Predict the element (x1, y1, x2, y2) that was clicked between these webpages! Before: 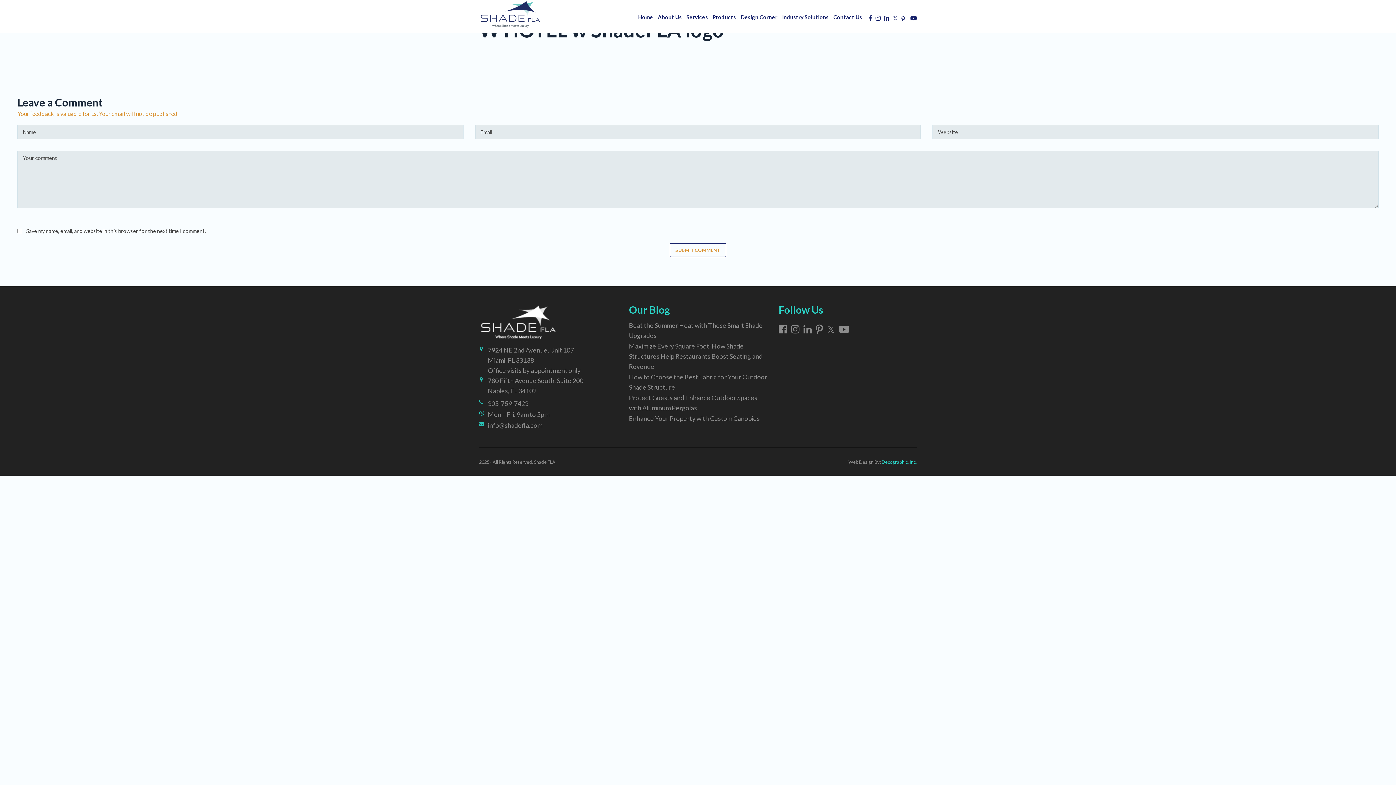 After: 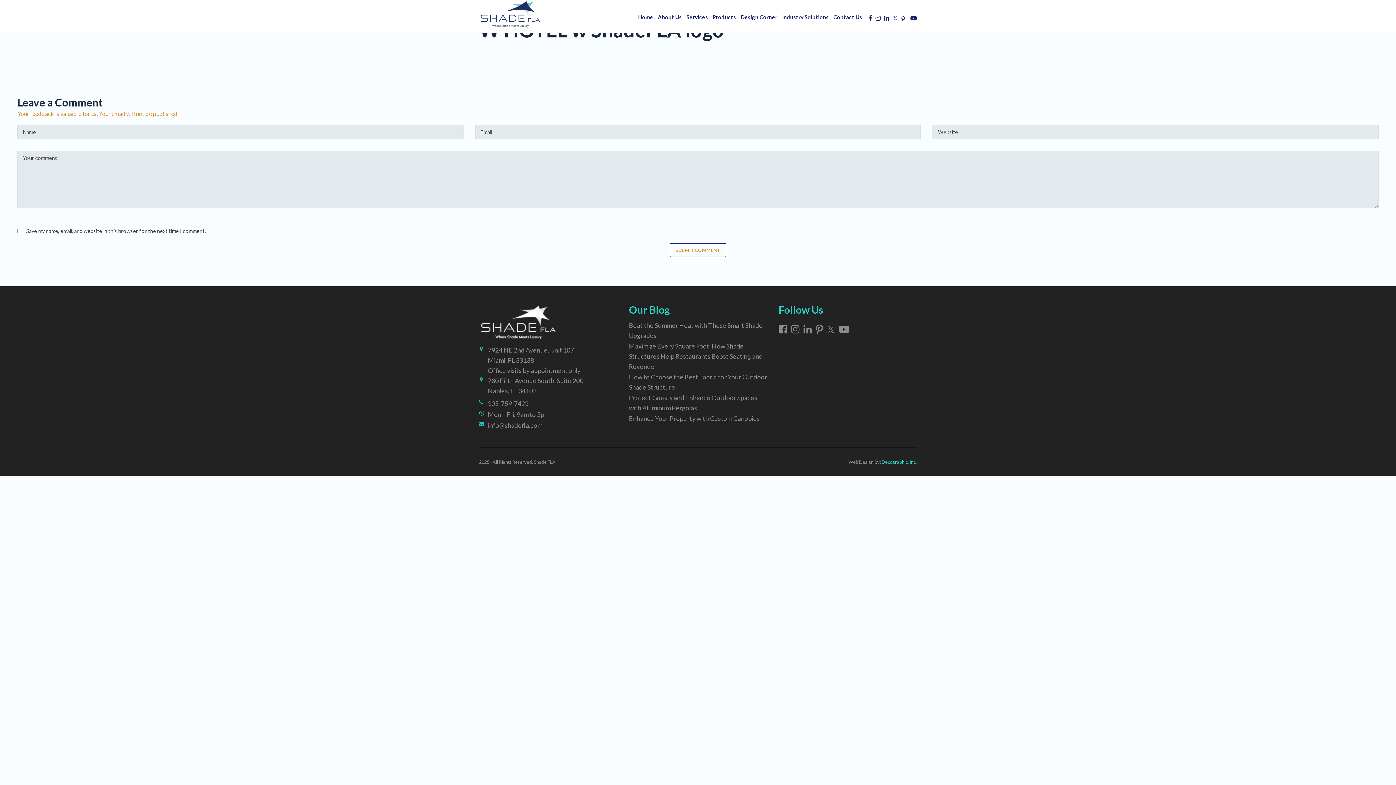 Action: bbox: (869, 0, 872, 35)